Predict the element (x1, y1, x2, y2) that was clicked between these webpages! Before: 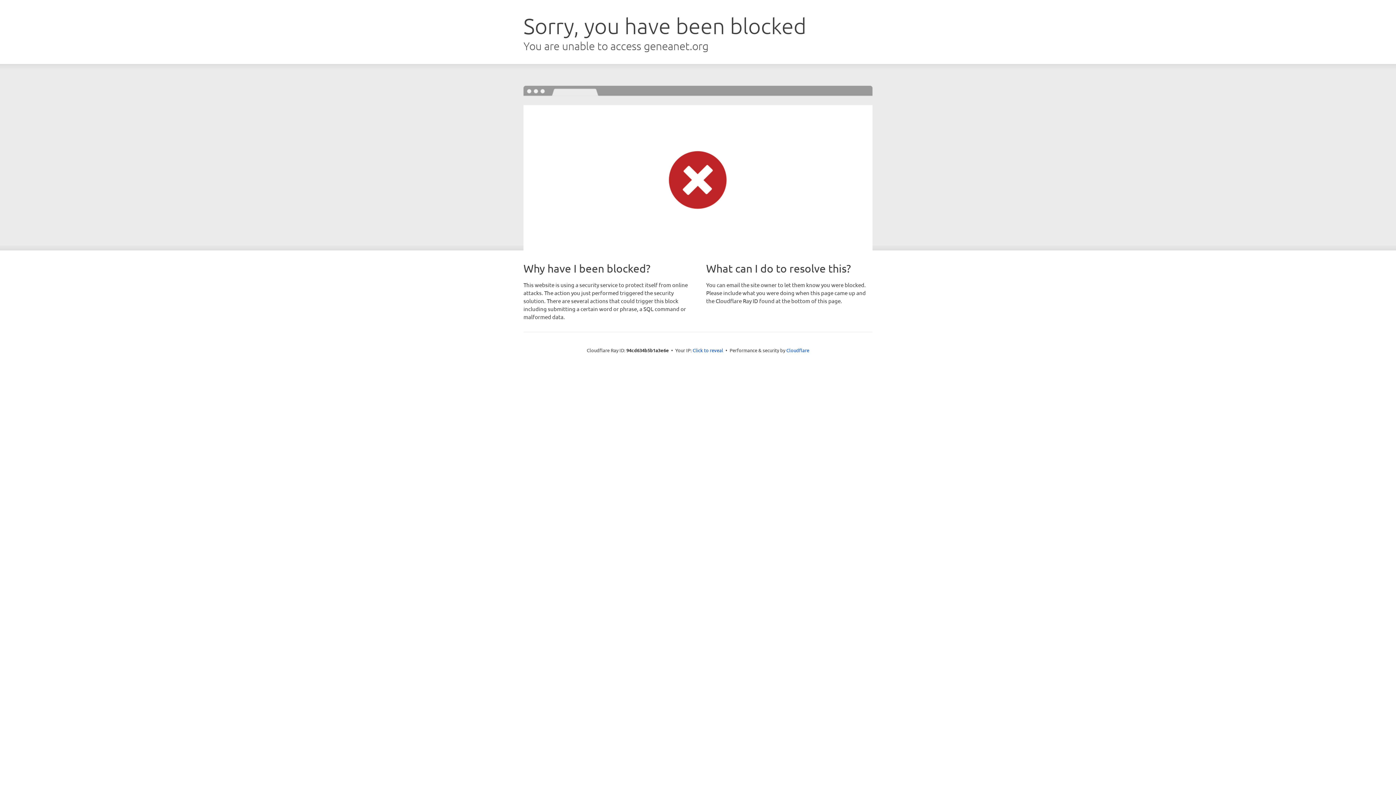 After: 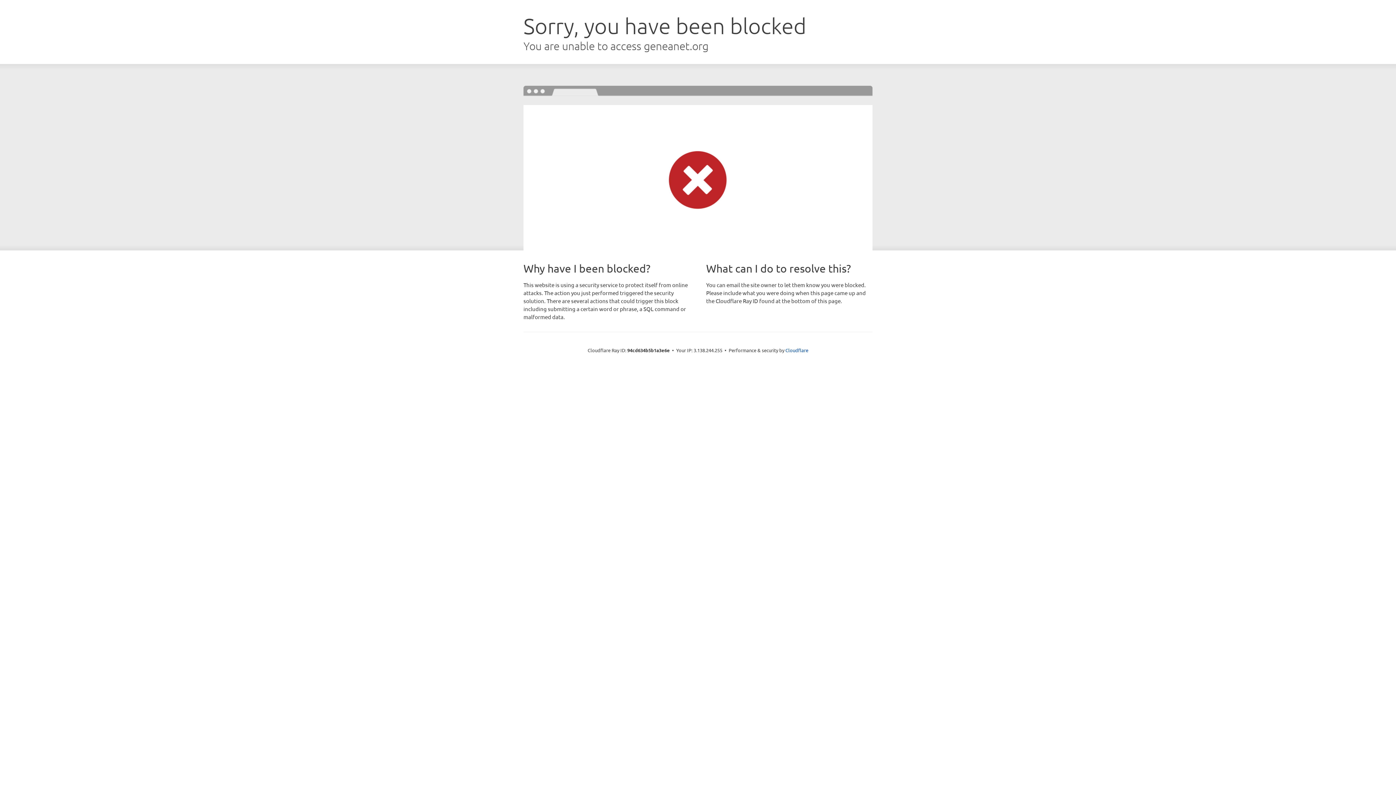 Action: bbox: (692, 346, 723, 353) label: Click to reveal